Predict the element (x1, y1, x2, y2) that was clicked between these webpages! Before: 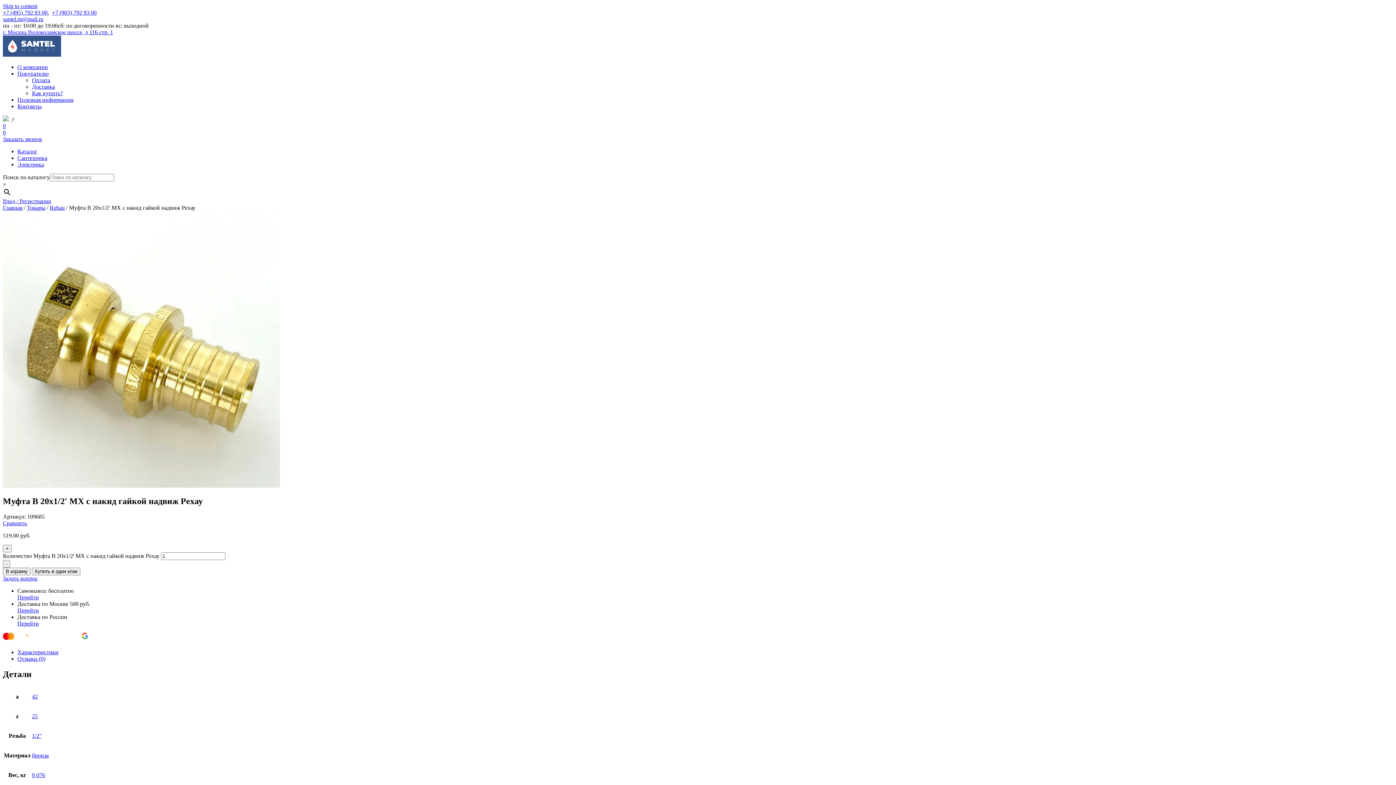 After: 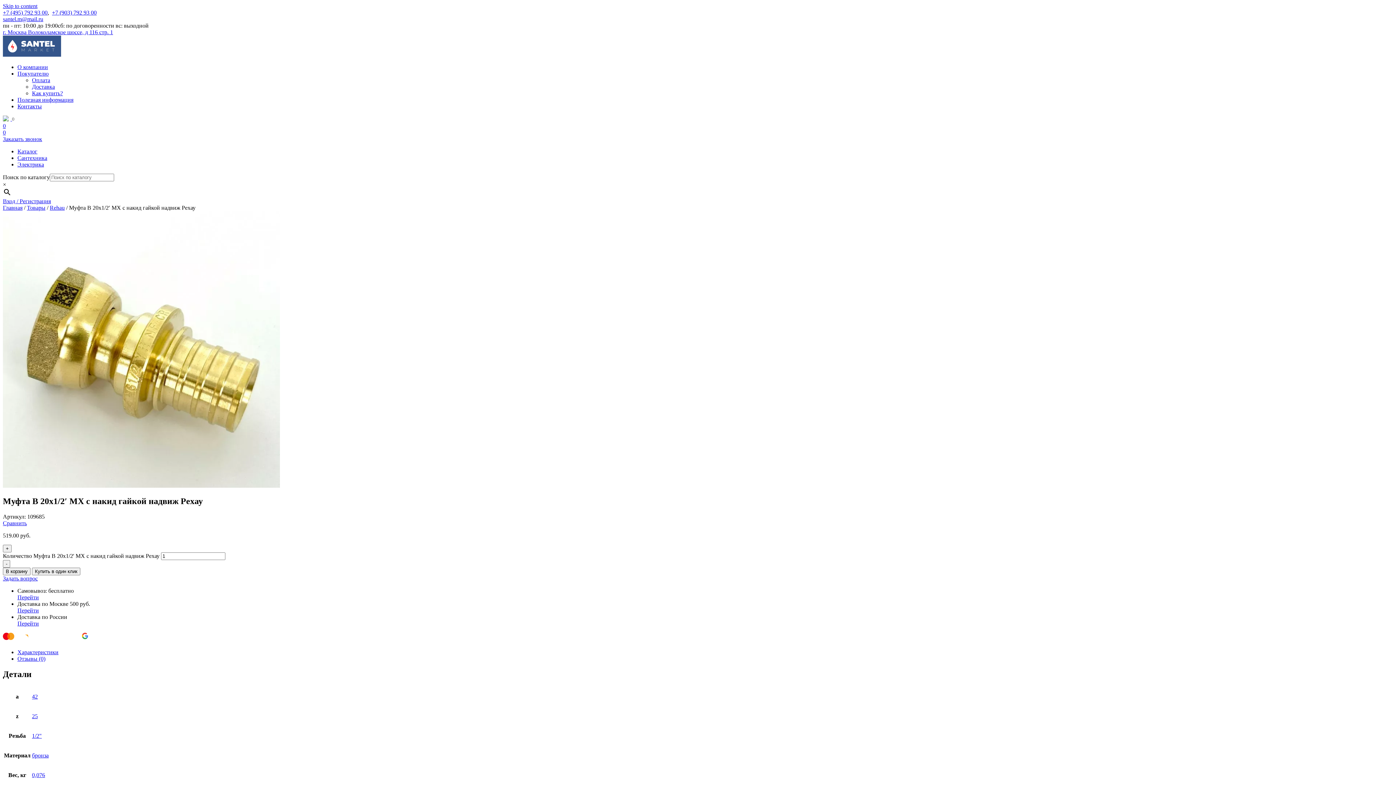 Action: label: Покупателю bbox: (17, 70, 48, 76)